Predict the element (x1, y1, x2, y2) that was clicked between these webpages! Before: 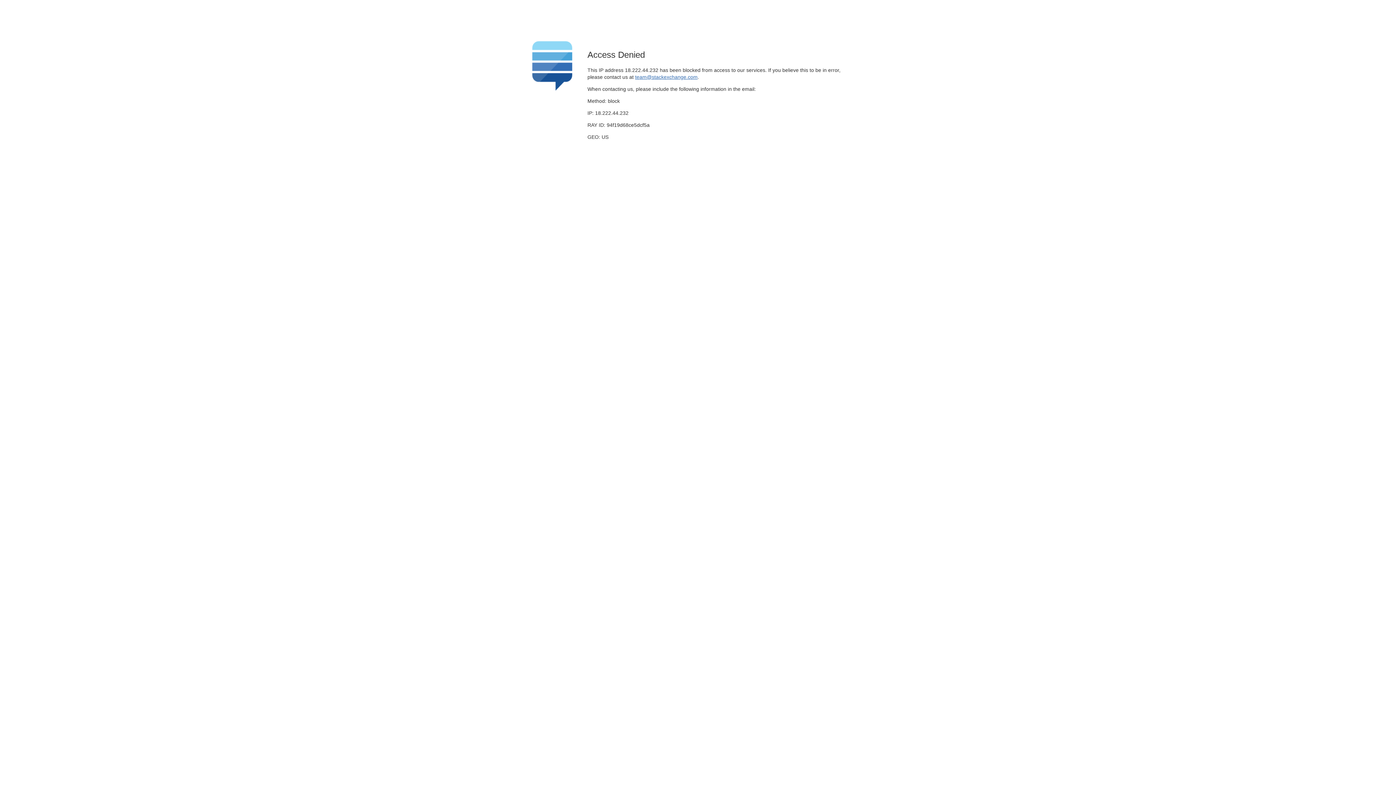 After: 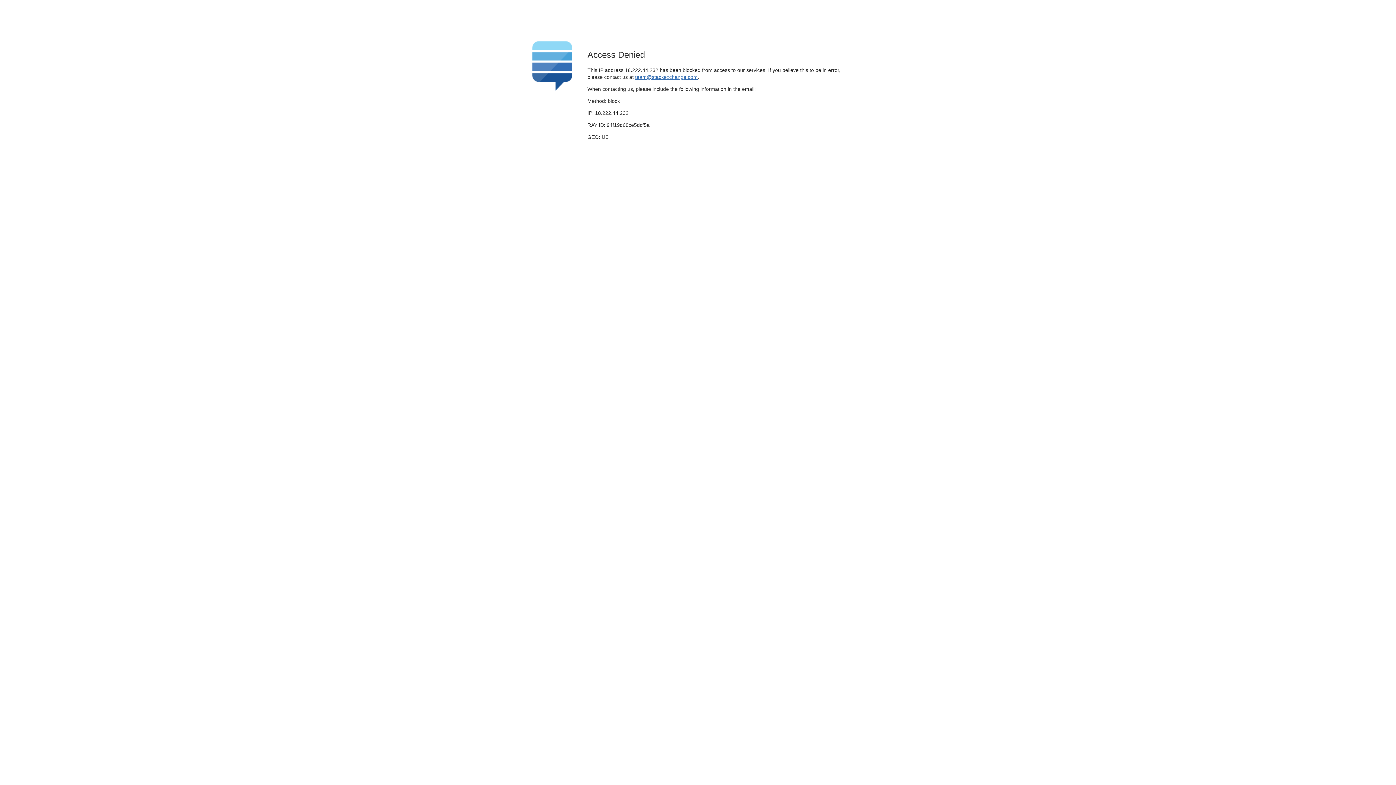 Action: bbox: (635, 74, 697, 79) label: team@stackexchange.com